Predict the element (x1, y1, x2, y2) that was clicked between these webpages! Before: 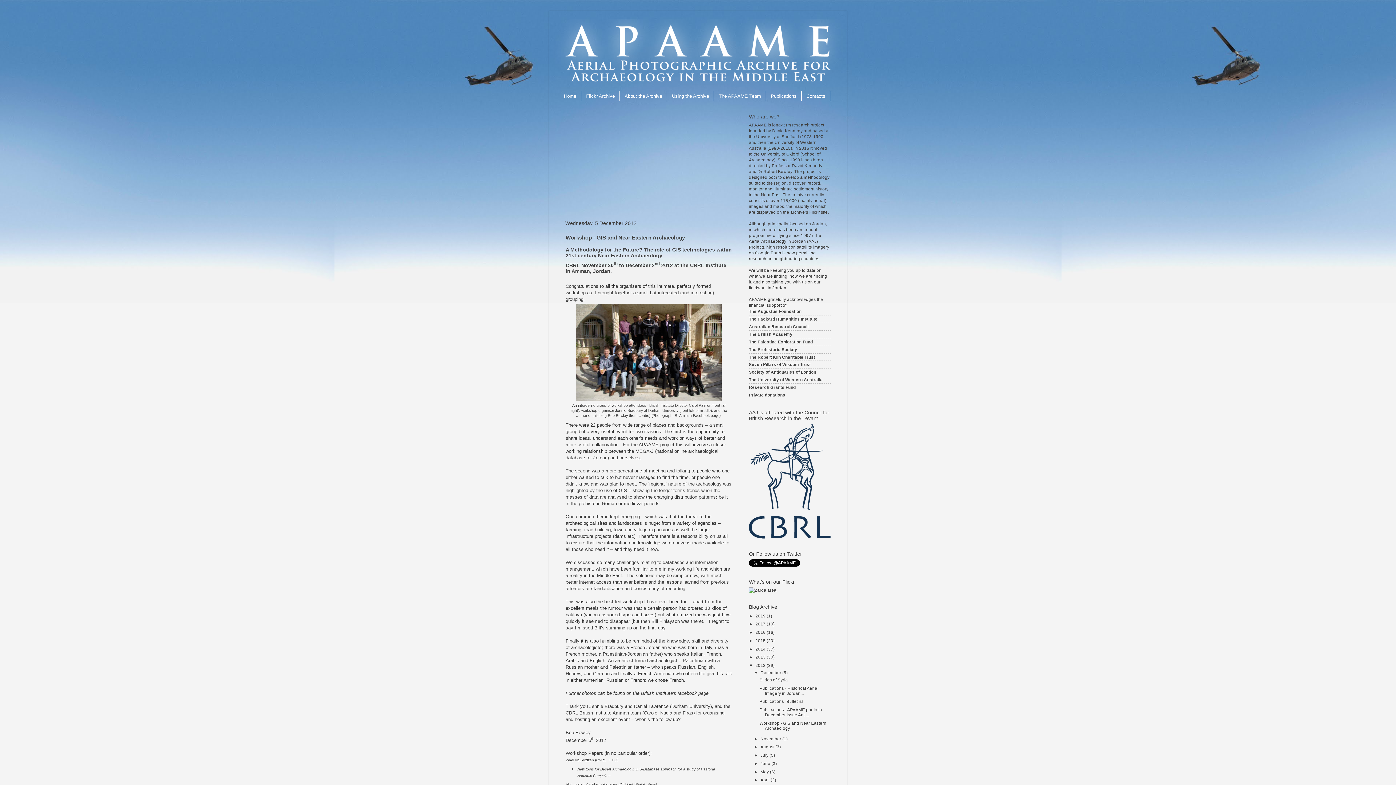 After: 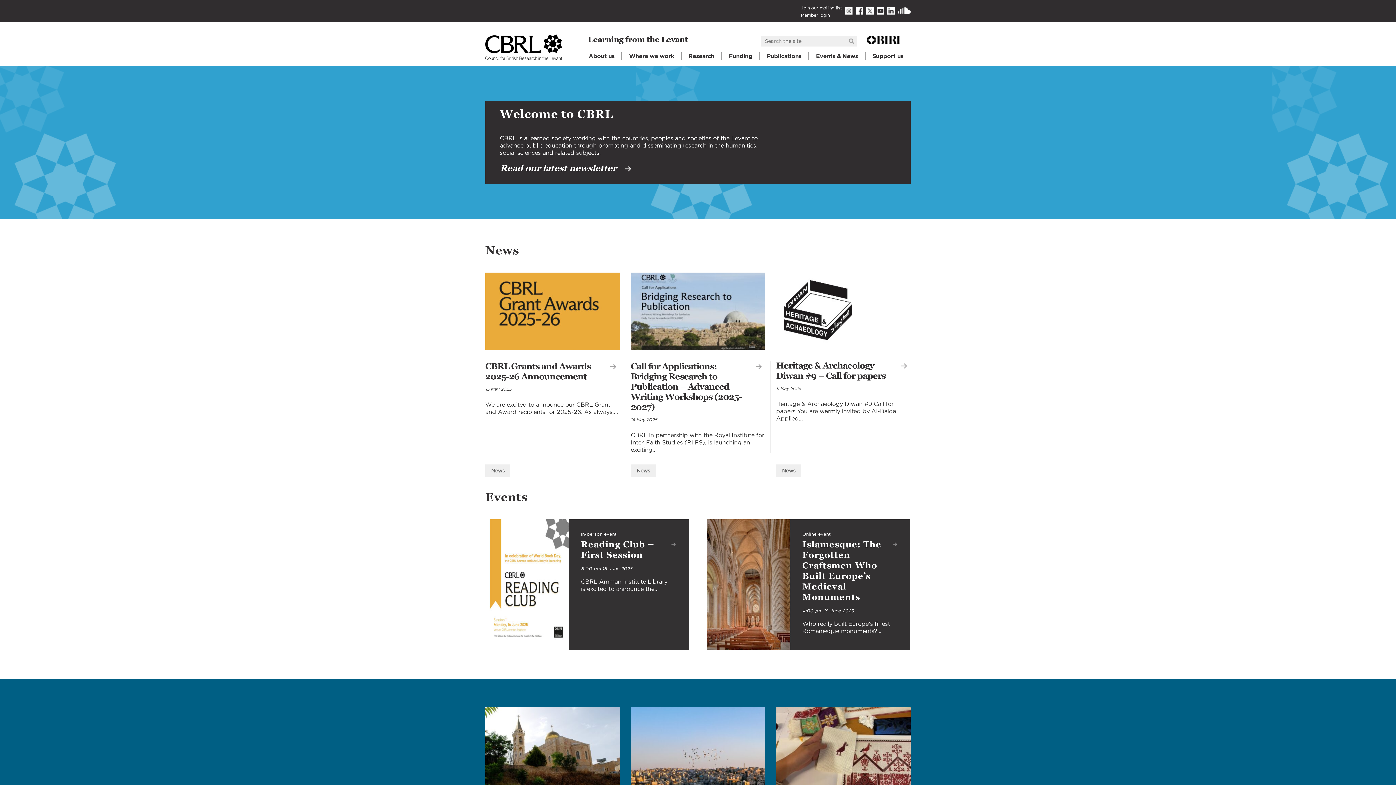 Action: bbox: (749, 534, 830, 539)